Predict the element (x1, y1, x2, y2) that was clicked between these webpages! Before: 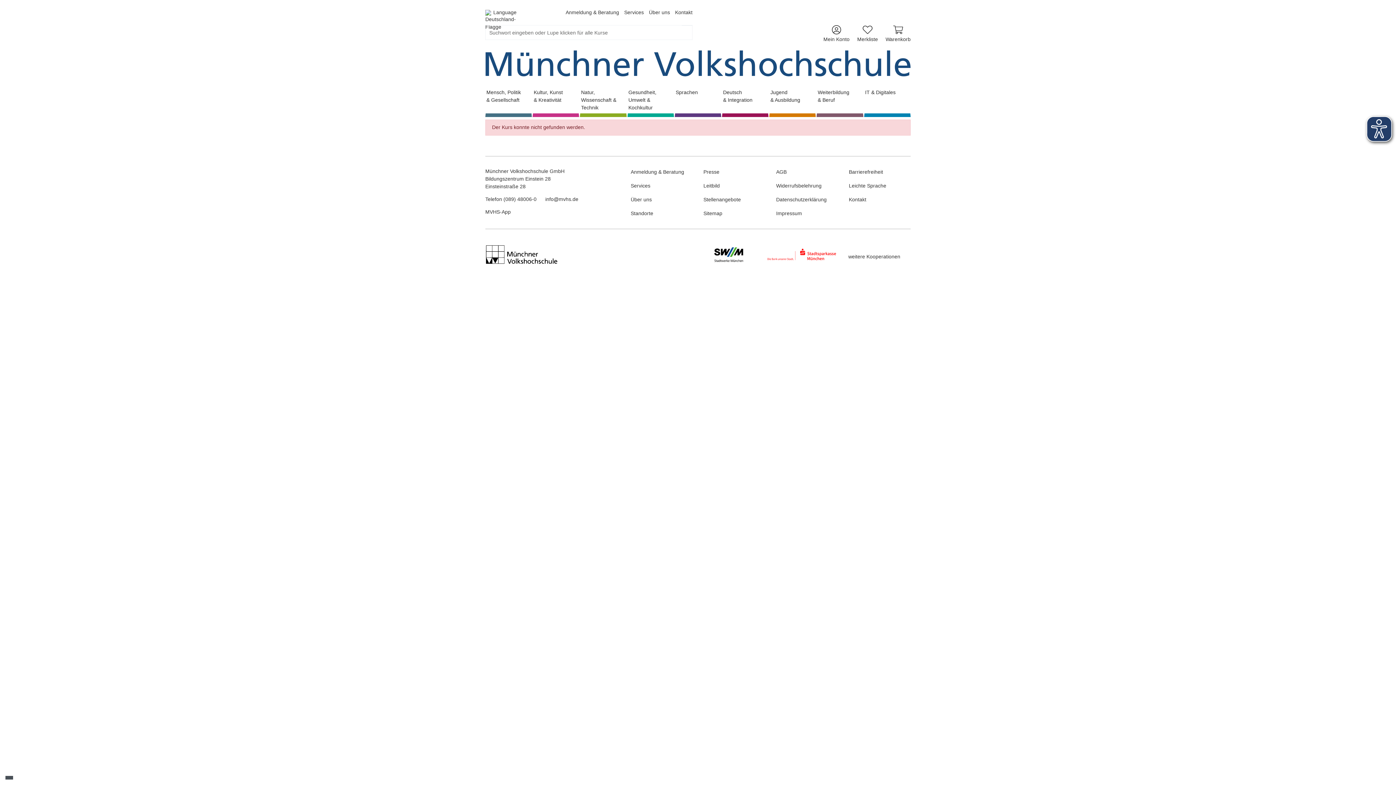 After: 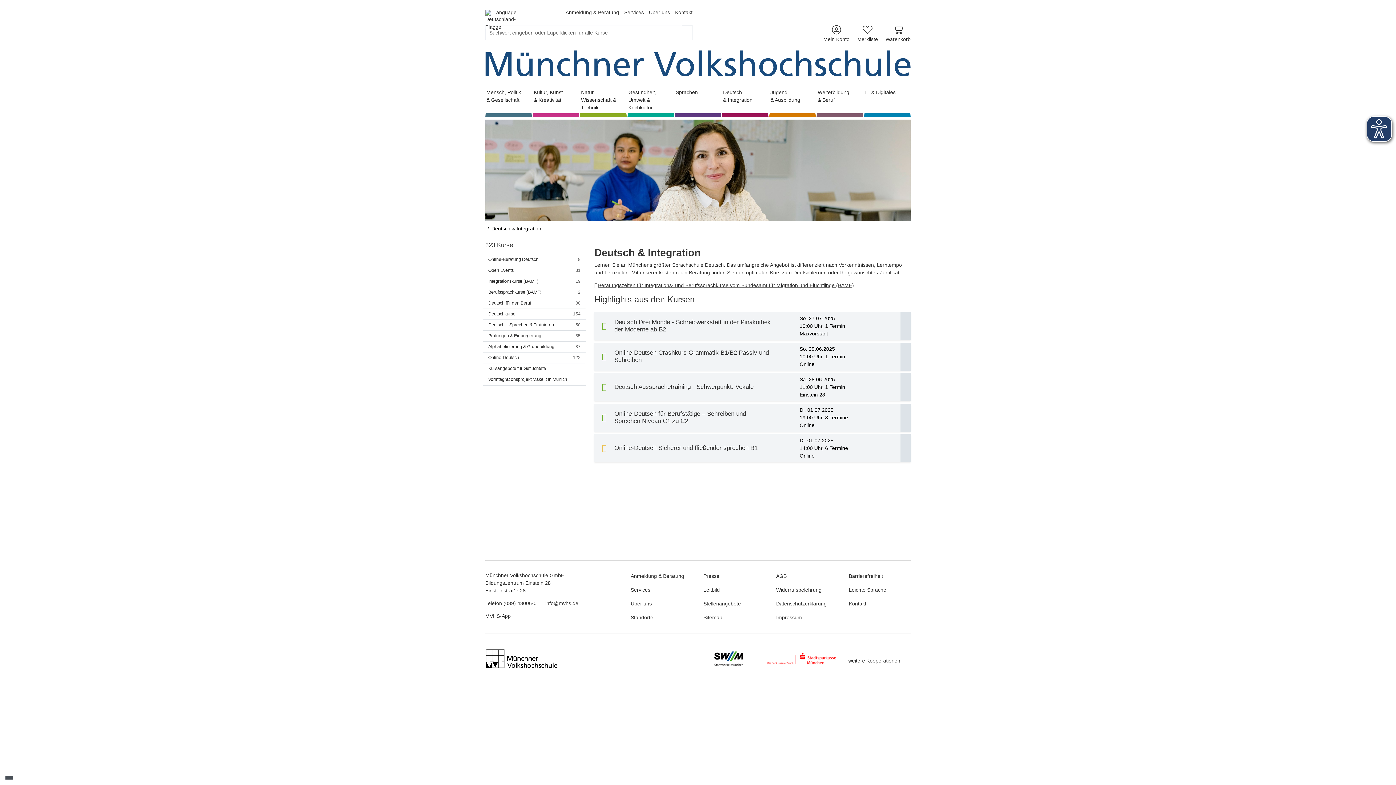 Action: label: Deutsch
& Integration bbox: (722, 88, 768, 116)